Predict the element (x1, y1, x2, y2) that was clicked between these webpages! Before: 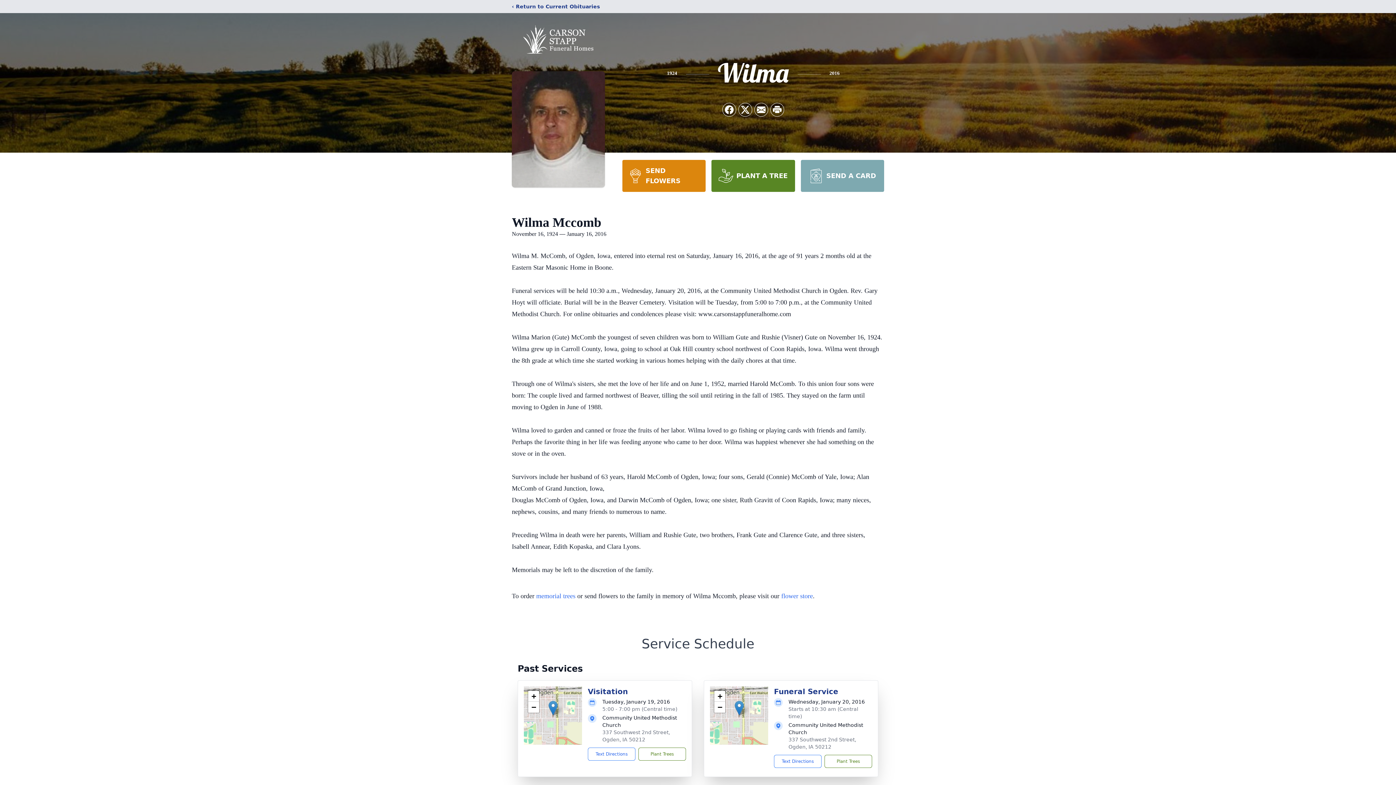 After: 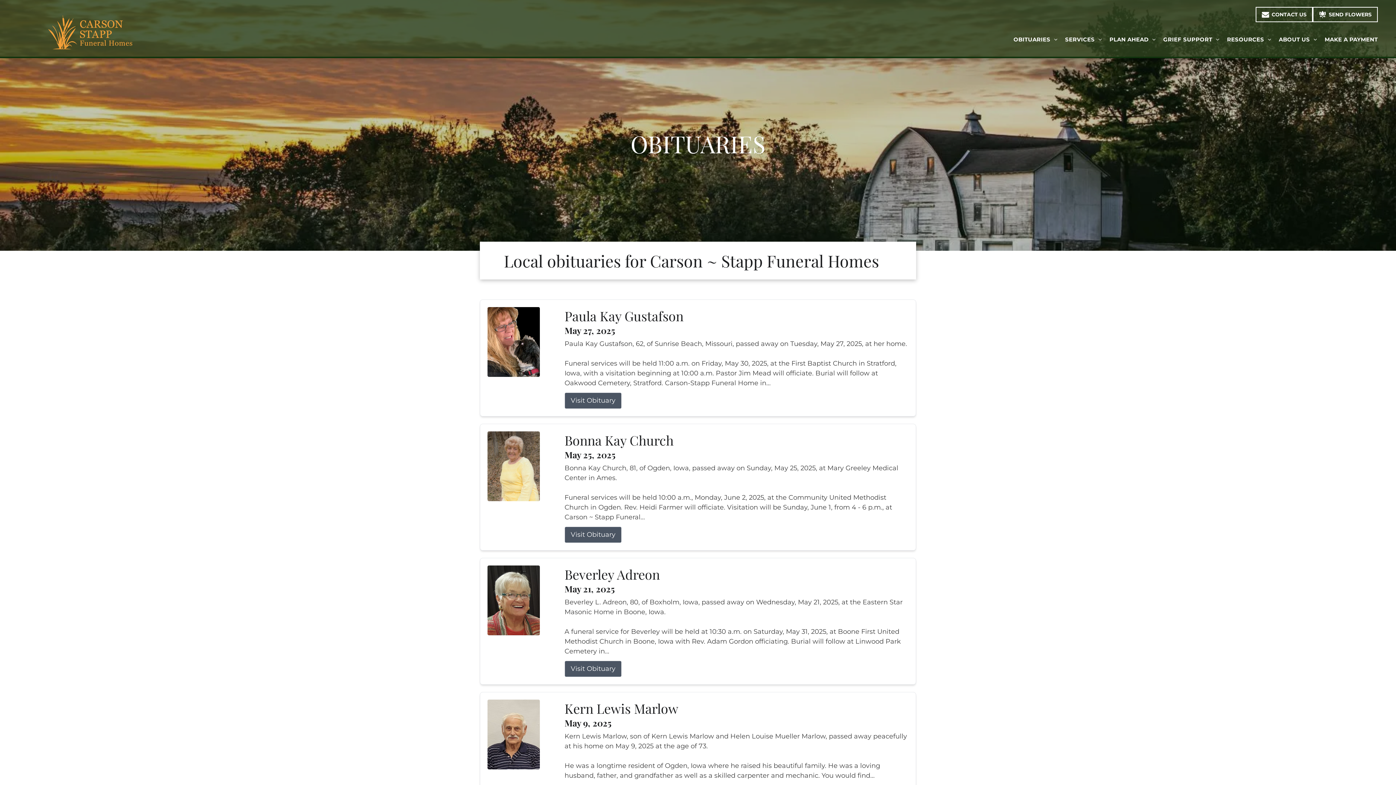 Action: bbox: (512, 2, 600, 10) label: ‹ Return to Current Obituaries